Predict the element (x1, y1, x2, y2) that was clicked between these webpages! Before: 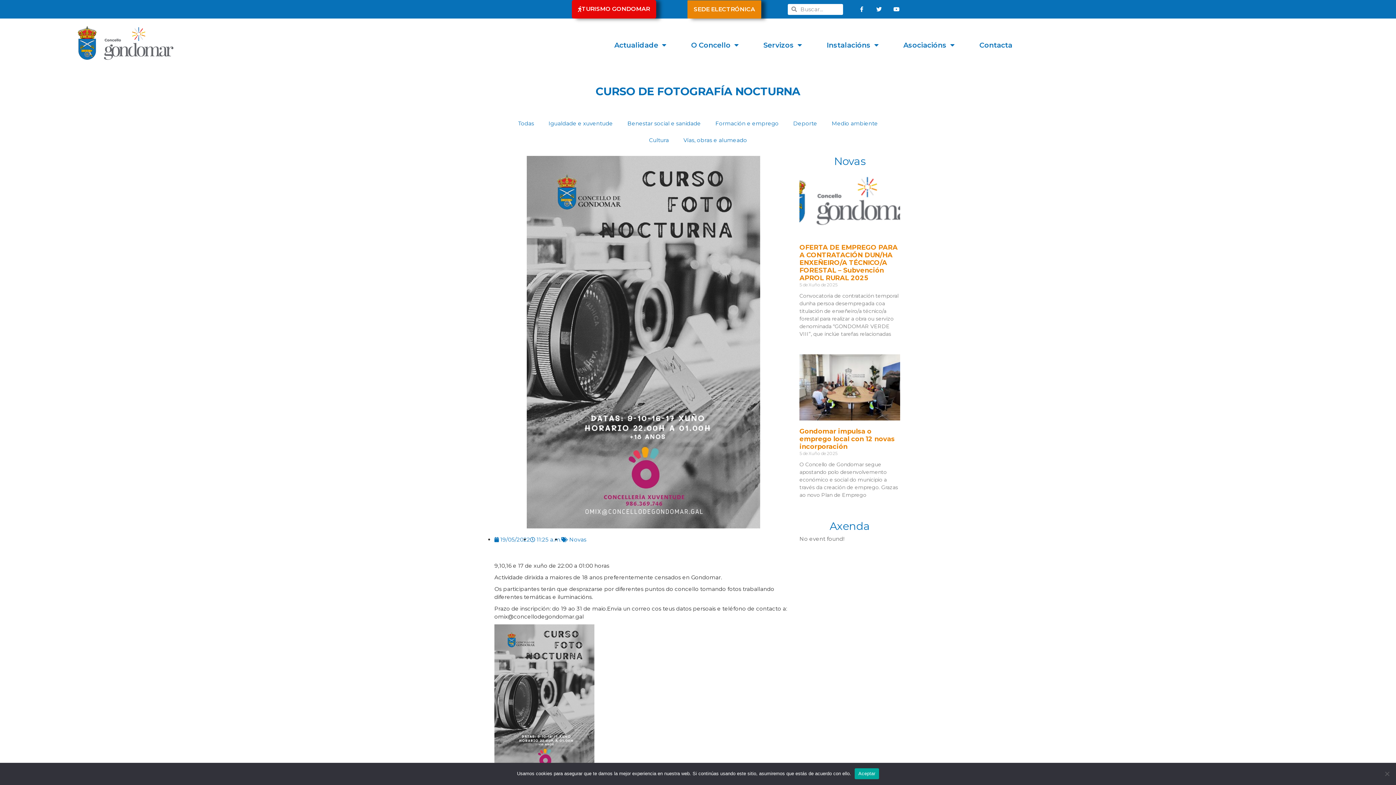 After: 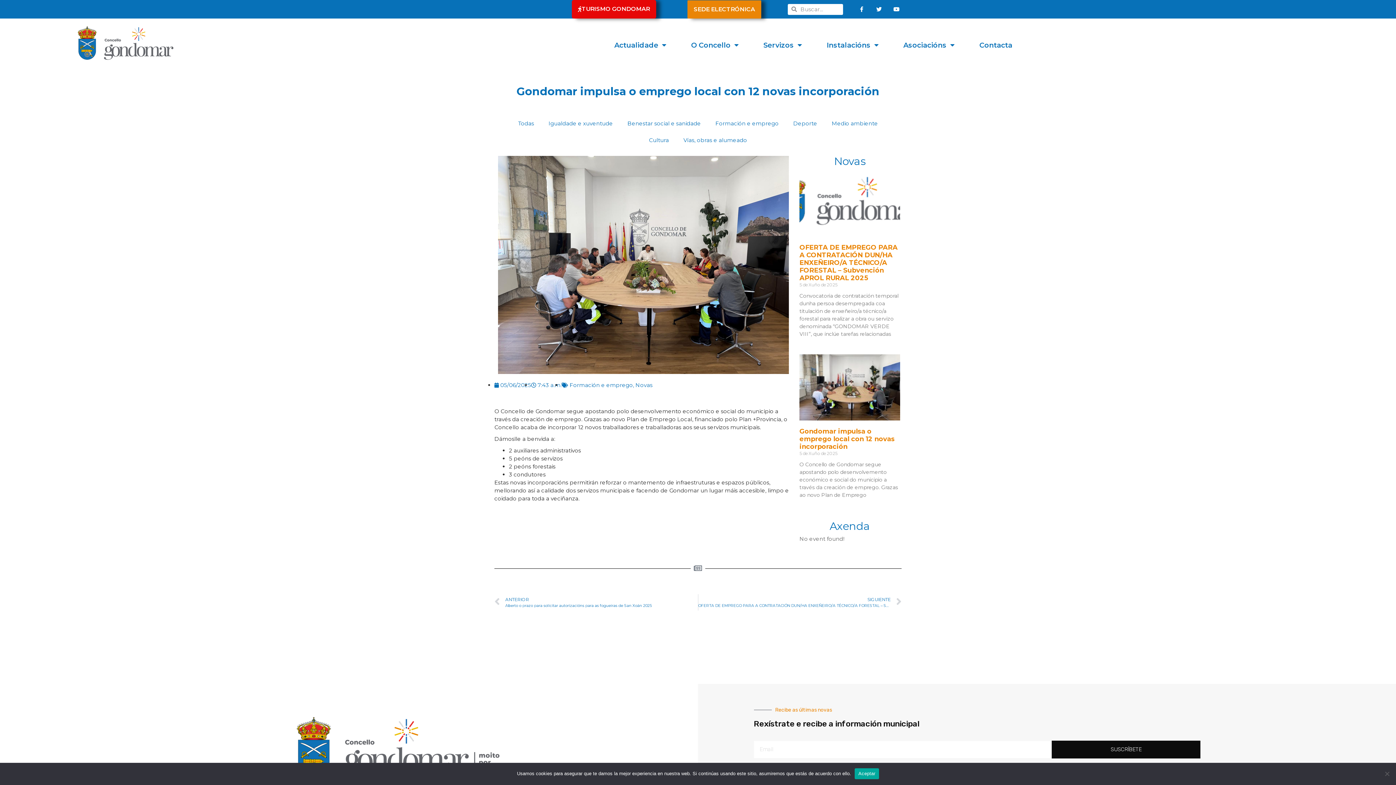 Action: bbox: (799, 354, 900, 420)